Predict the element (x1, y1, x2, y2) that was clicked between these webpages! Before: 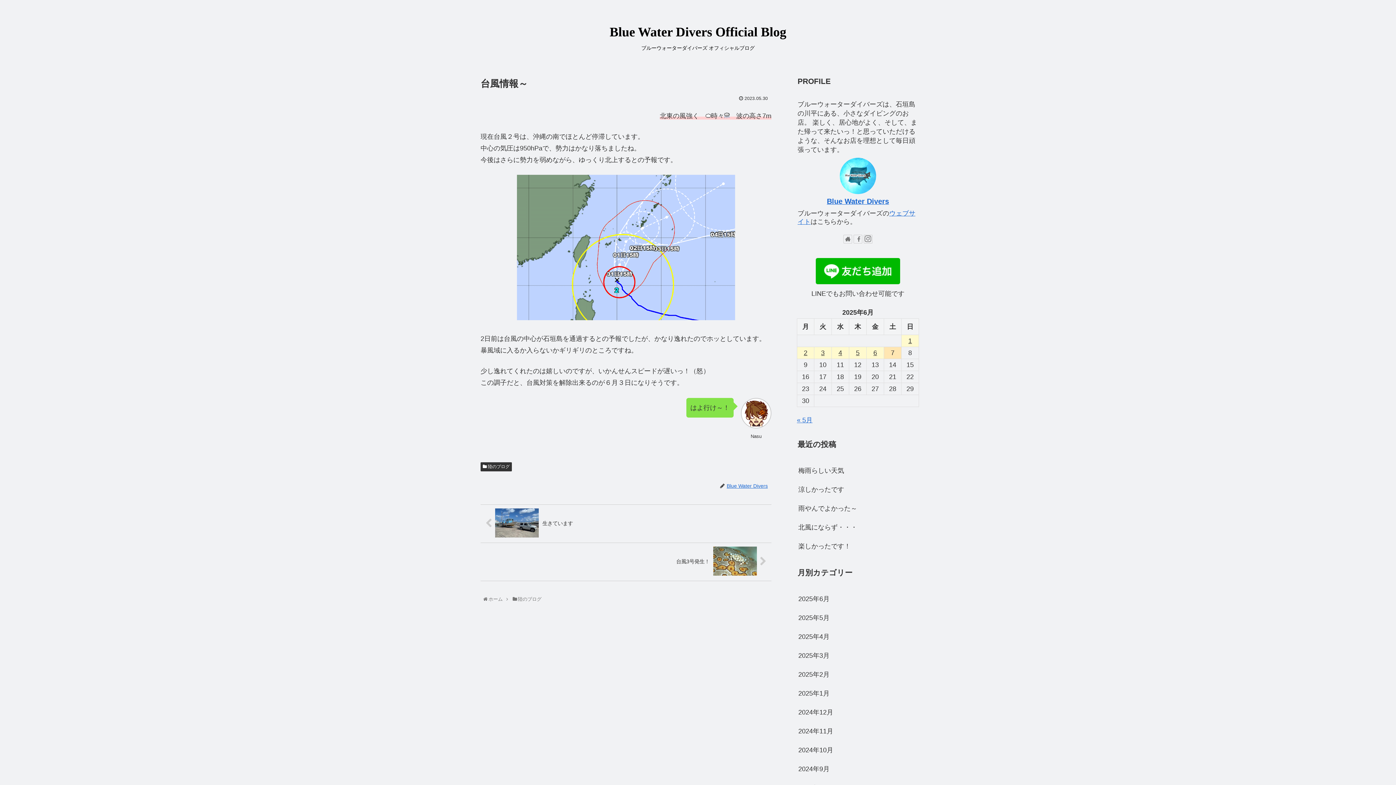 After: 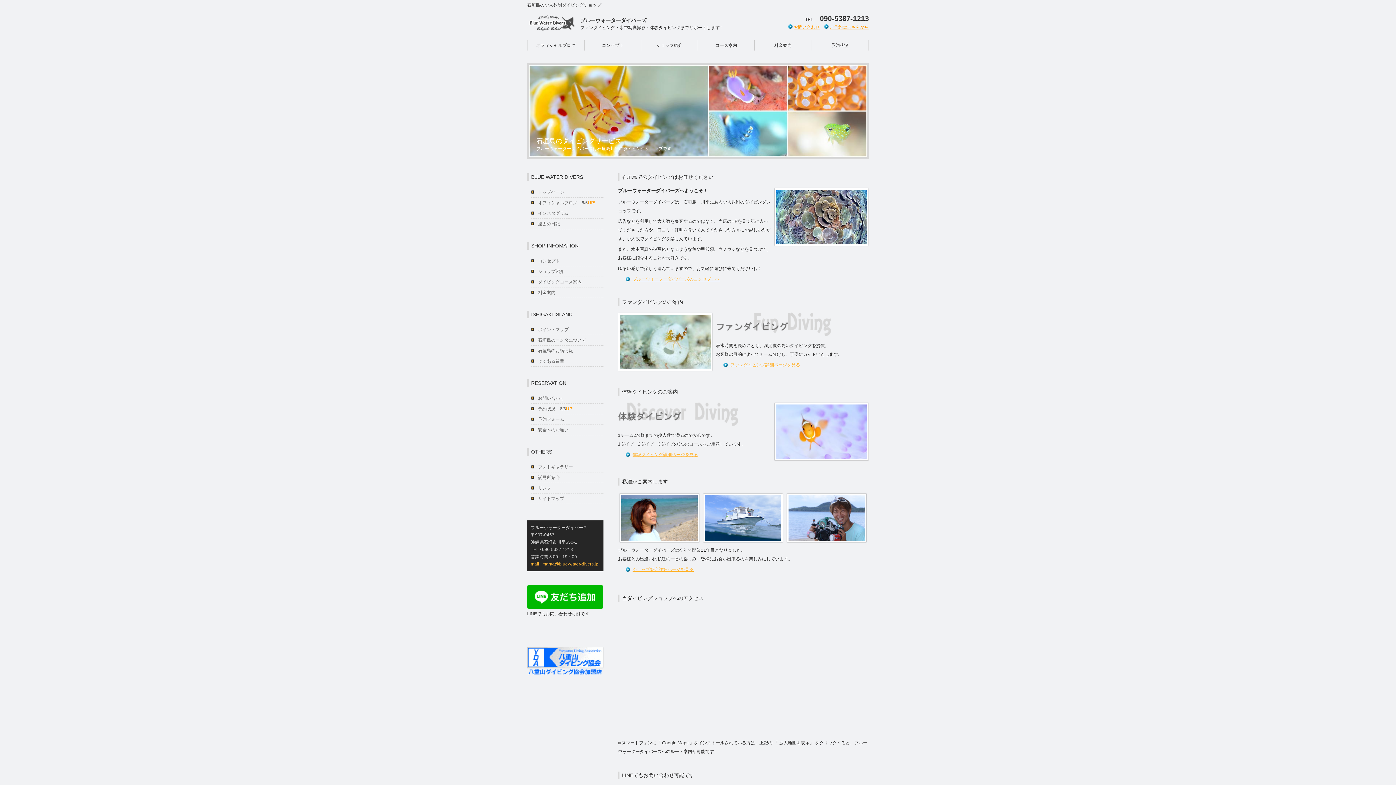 Action: bbox: (726, 483, 771, 488) label: Blue Water Divers